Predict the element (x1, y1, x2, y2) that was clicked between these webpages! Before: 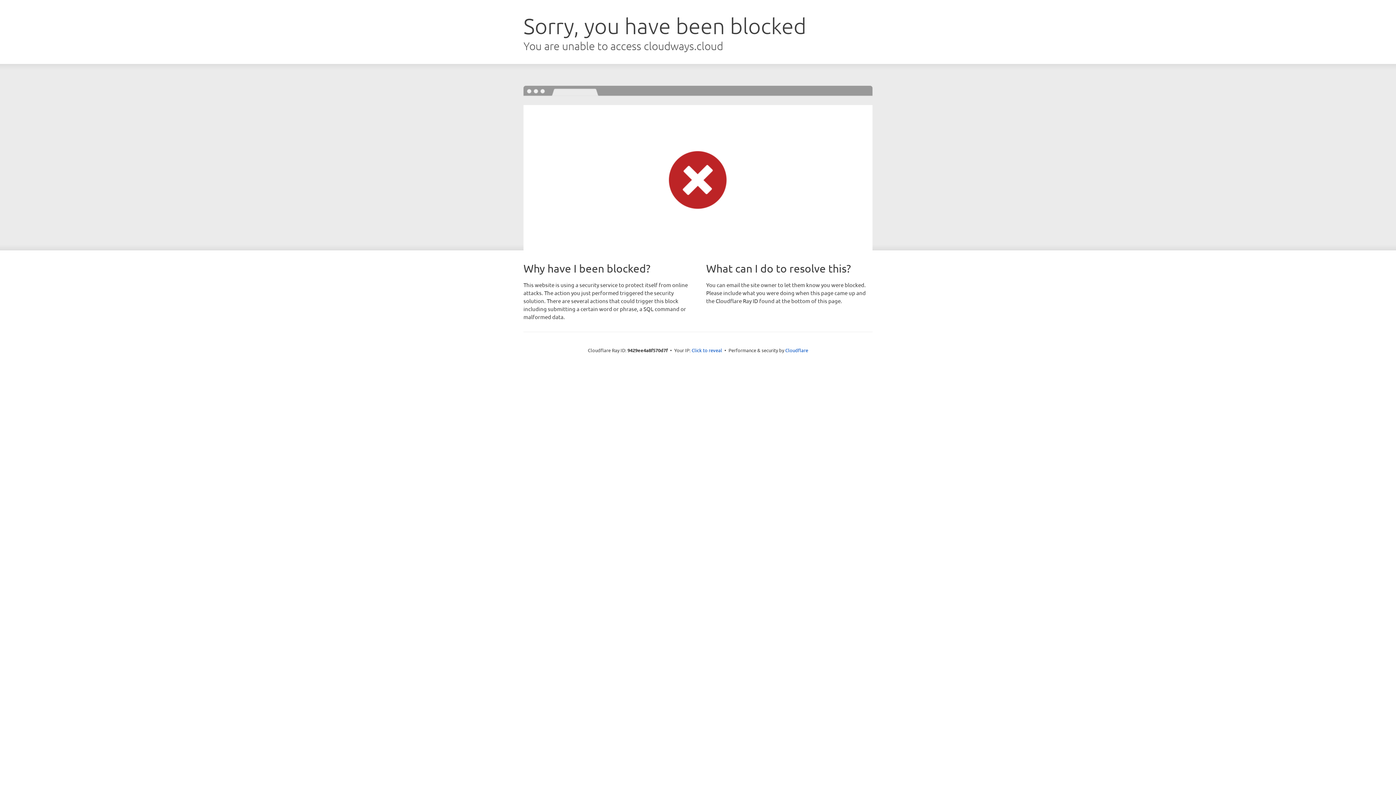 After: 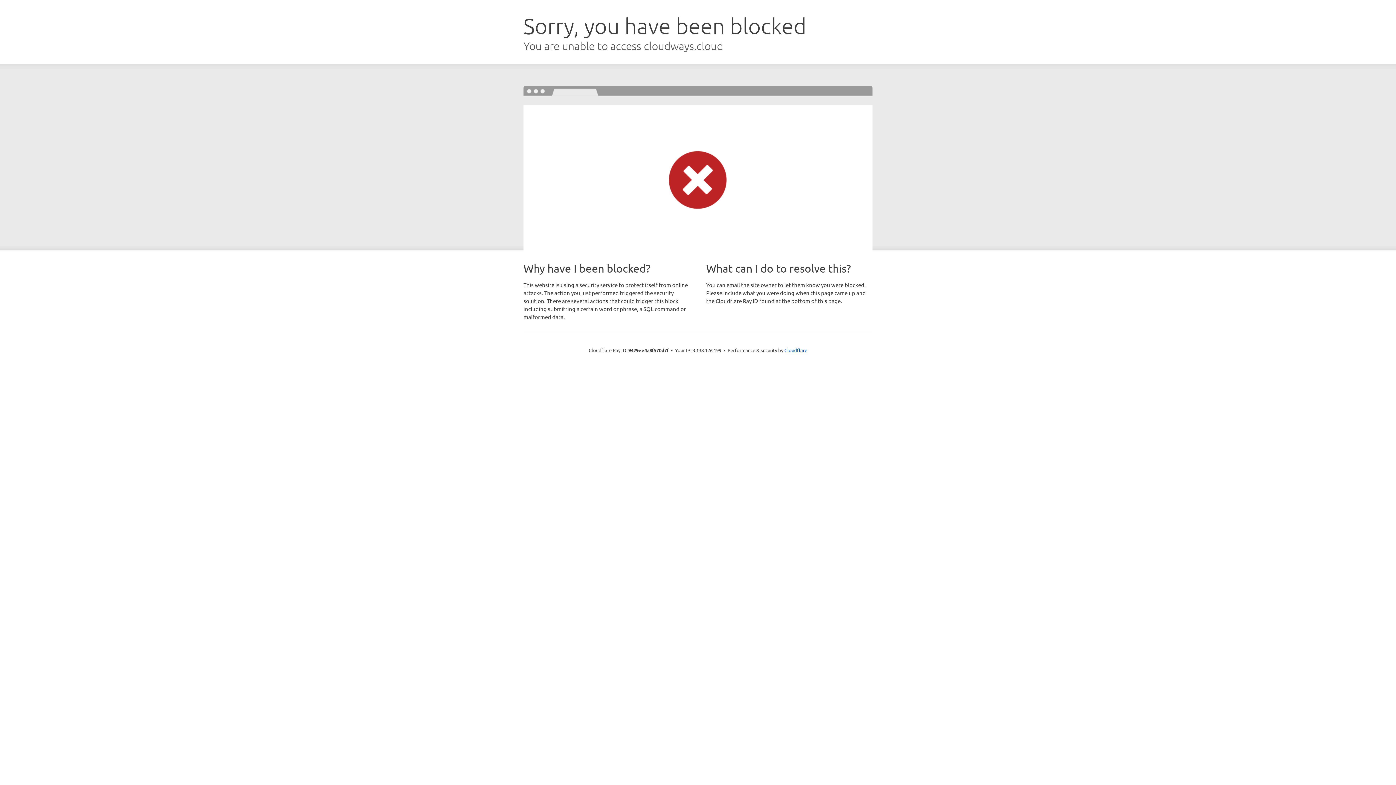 Action: label: Click to reveal bbox: (691, 346, 722, 353)